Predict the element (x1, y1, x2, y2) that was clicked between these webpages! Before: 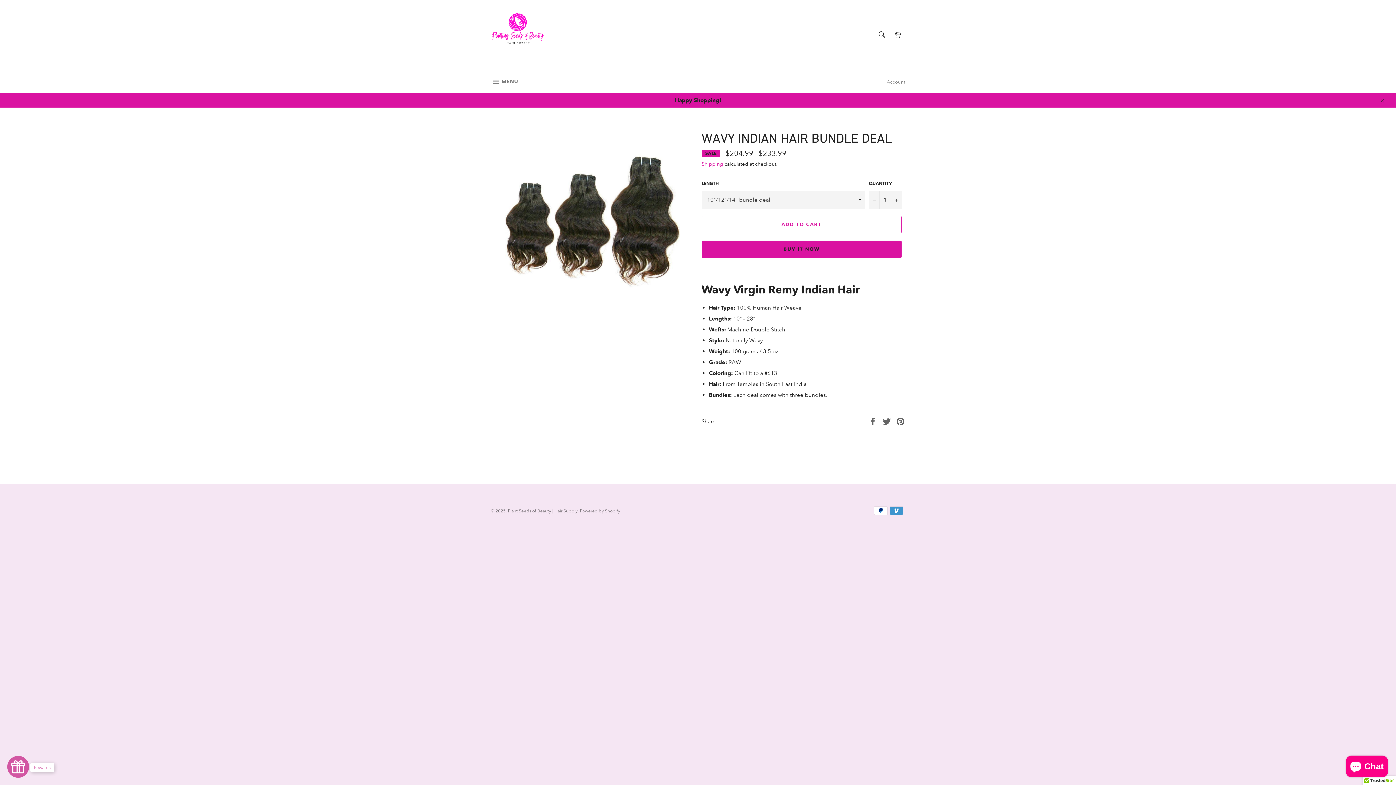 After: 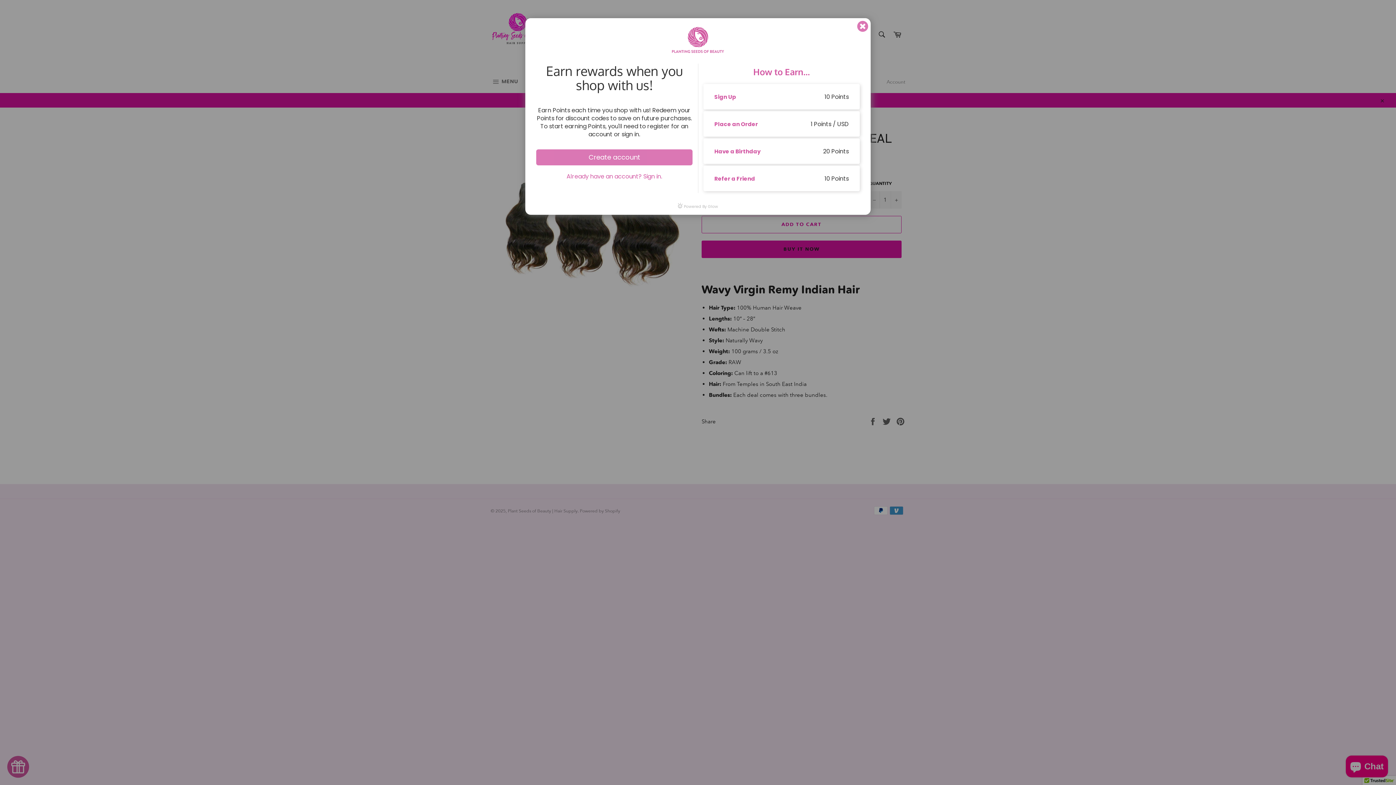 Action: bbox: (7, 756, 29, 778) label: Launch Glow Widget